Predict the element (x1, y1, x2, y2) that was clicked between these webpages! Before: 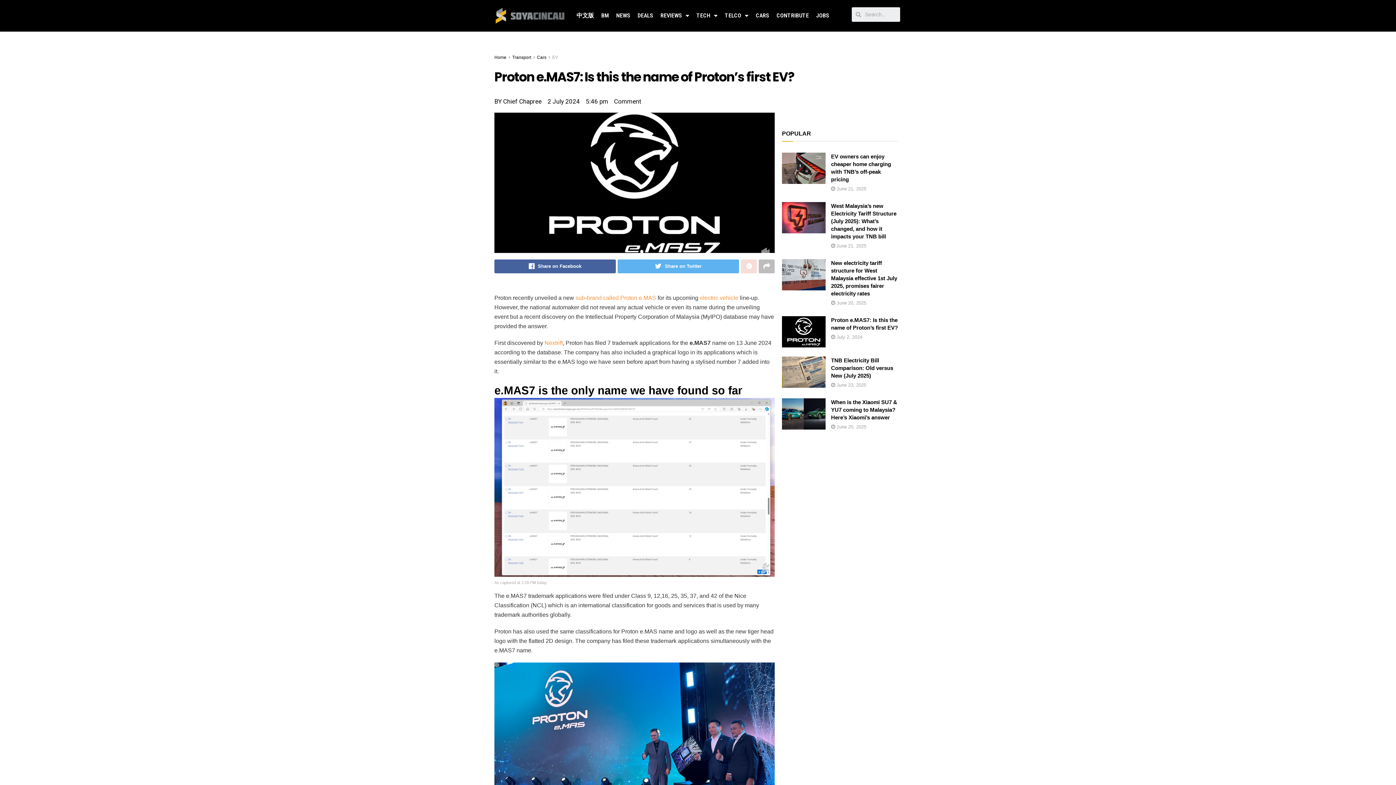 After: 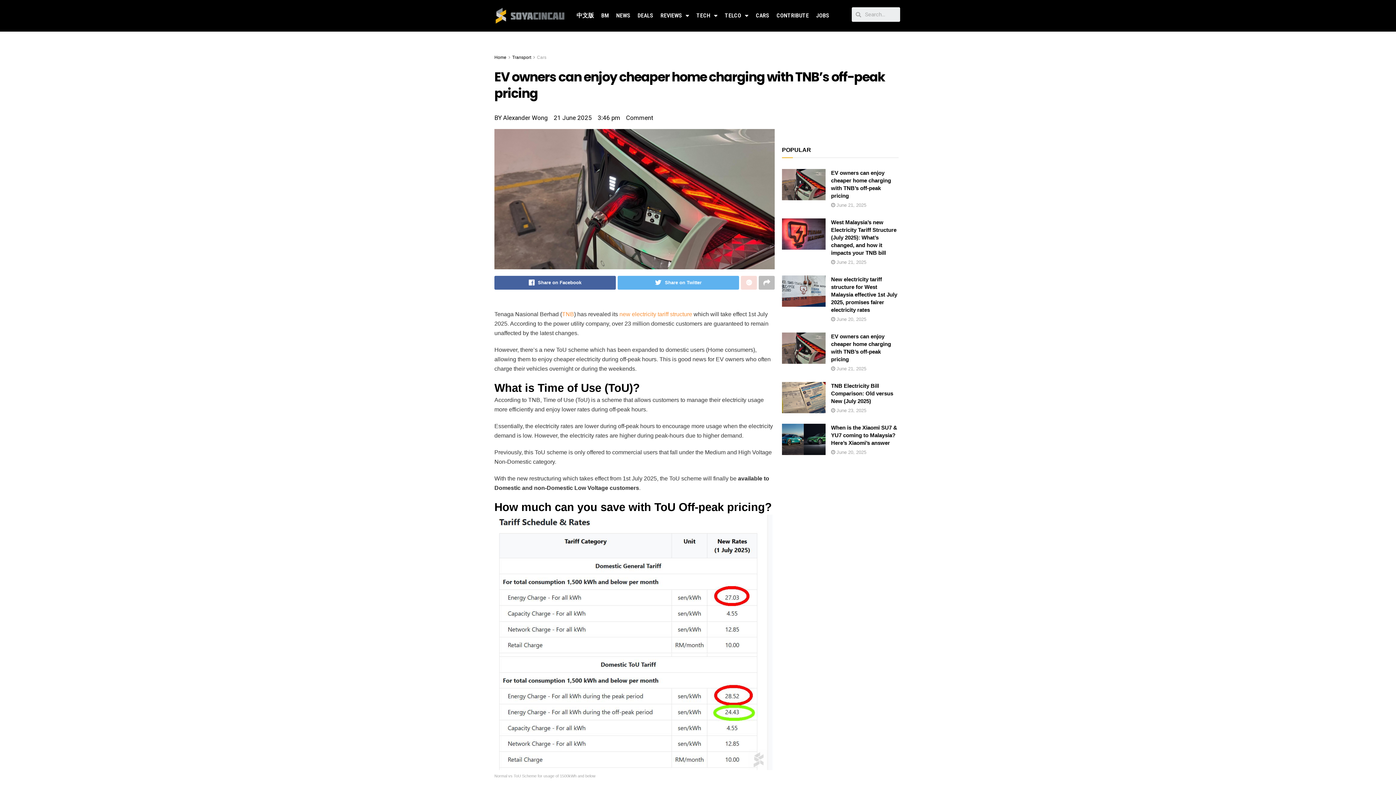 Action: label:  June 21, 2025 bbox: (831, 277, 866, 282)